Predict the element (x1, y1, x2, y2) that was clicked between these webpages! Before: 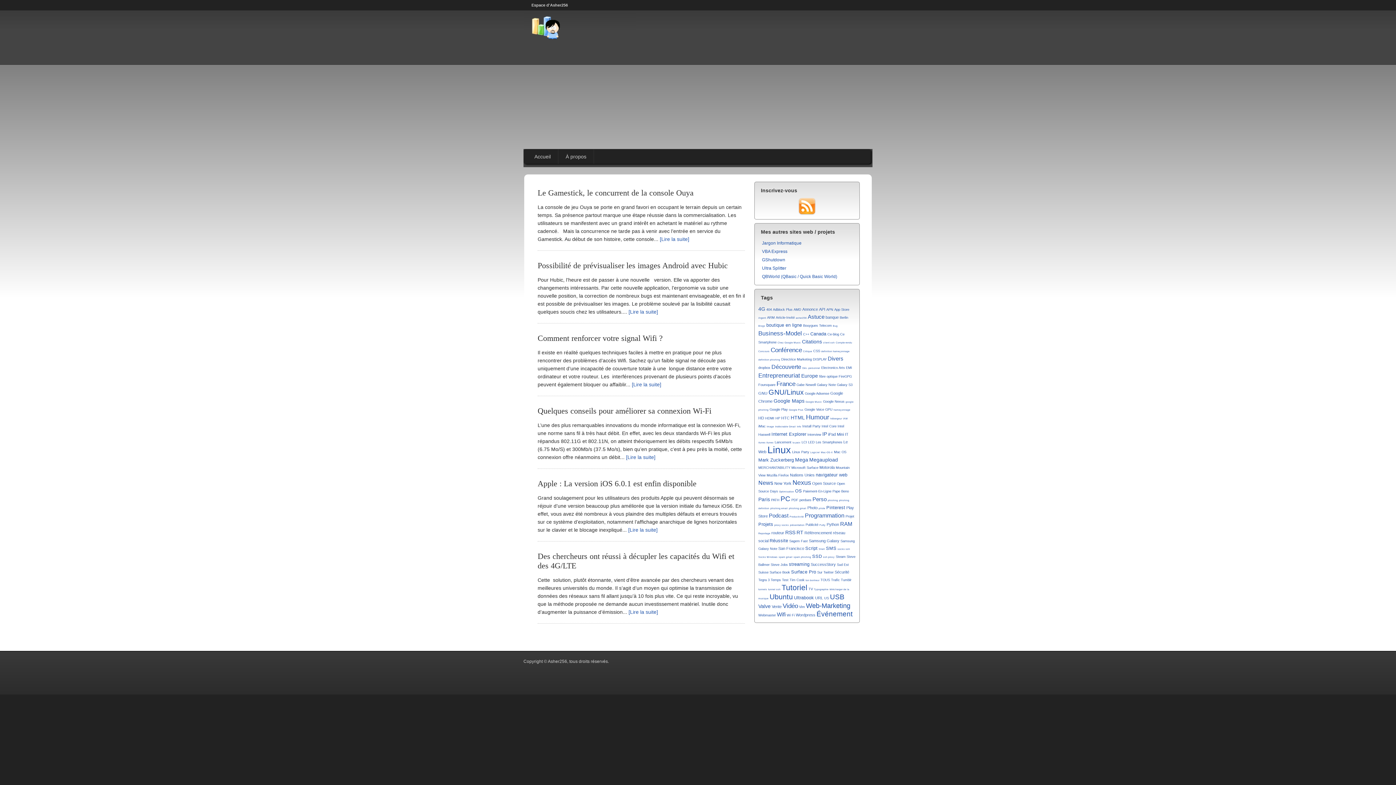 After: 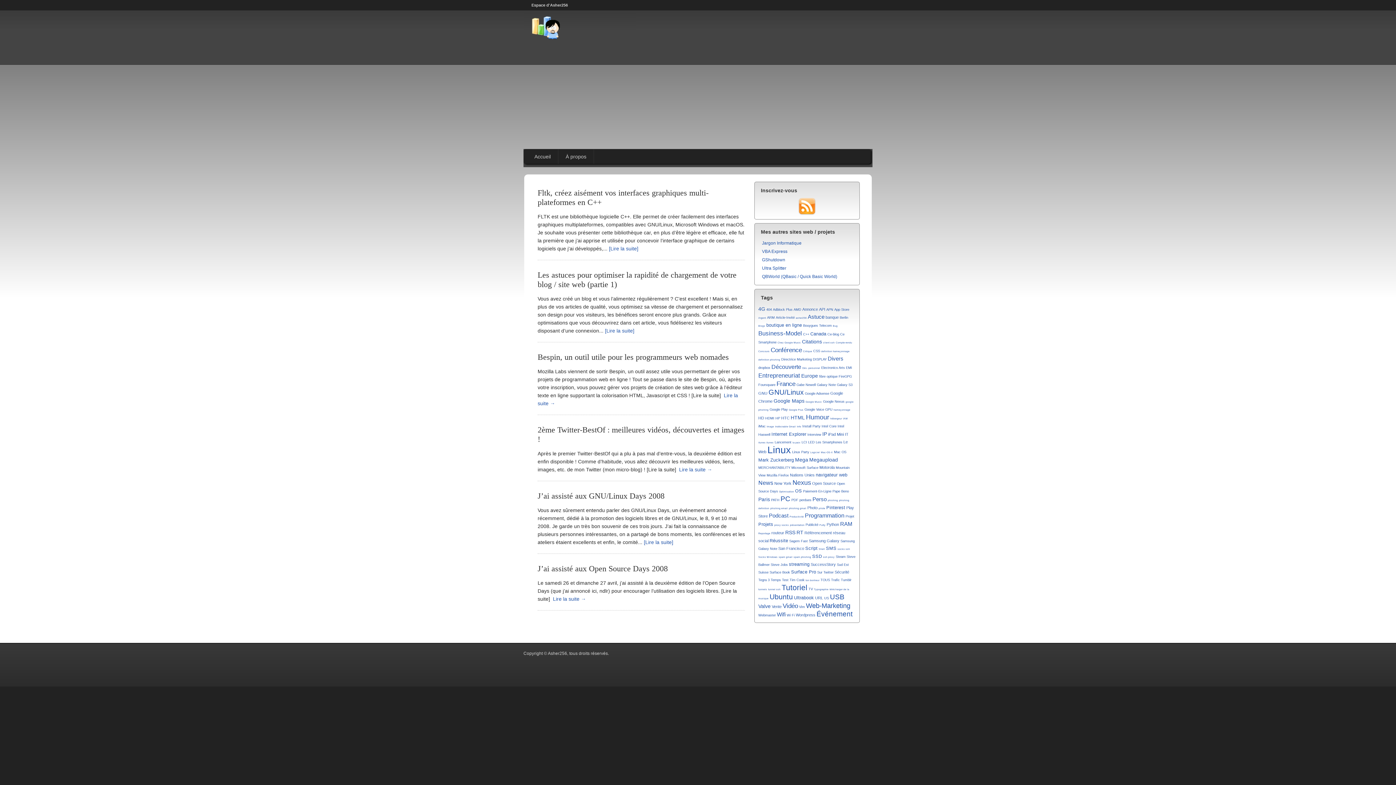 Action: label: Divers (6 éléments) bbox: (828, 355, 843, 361)